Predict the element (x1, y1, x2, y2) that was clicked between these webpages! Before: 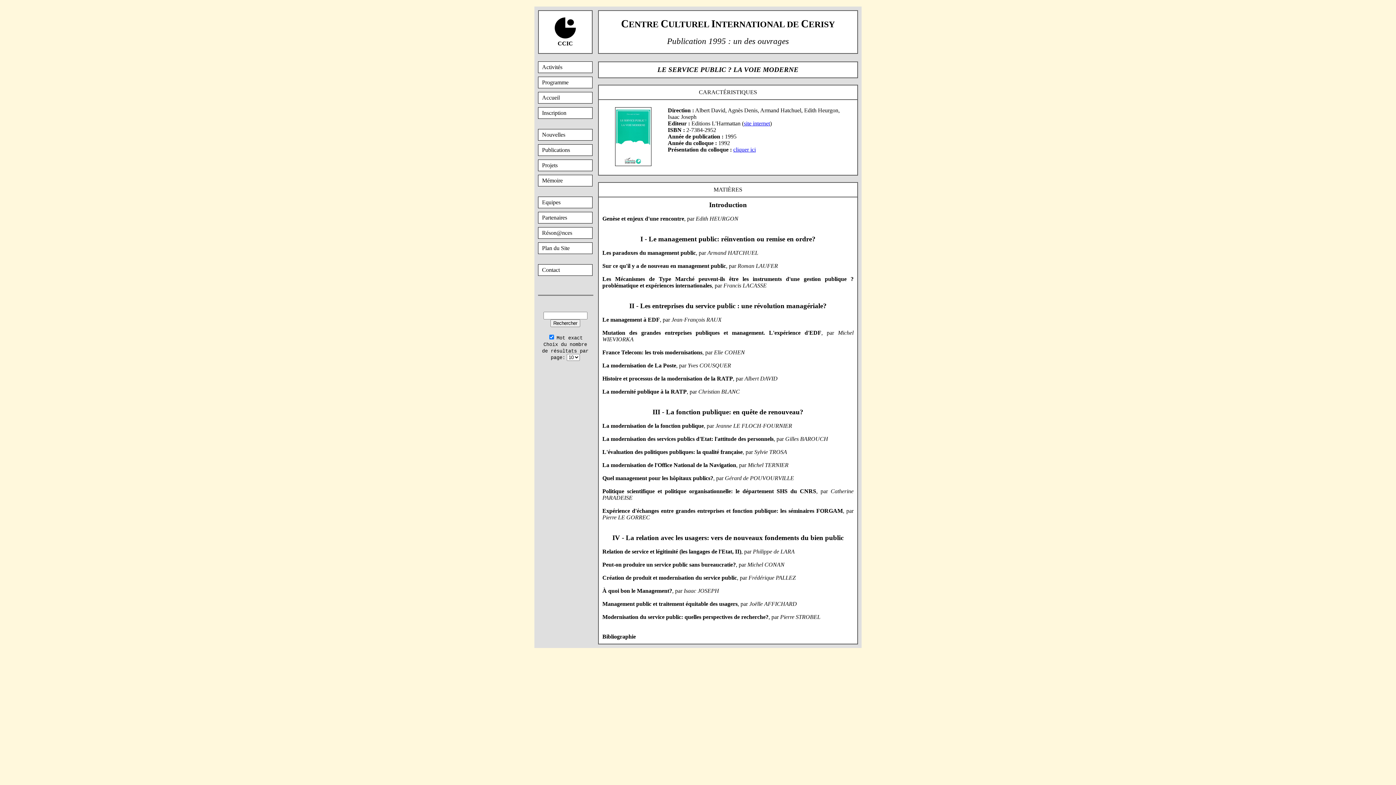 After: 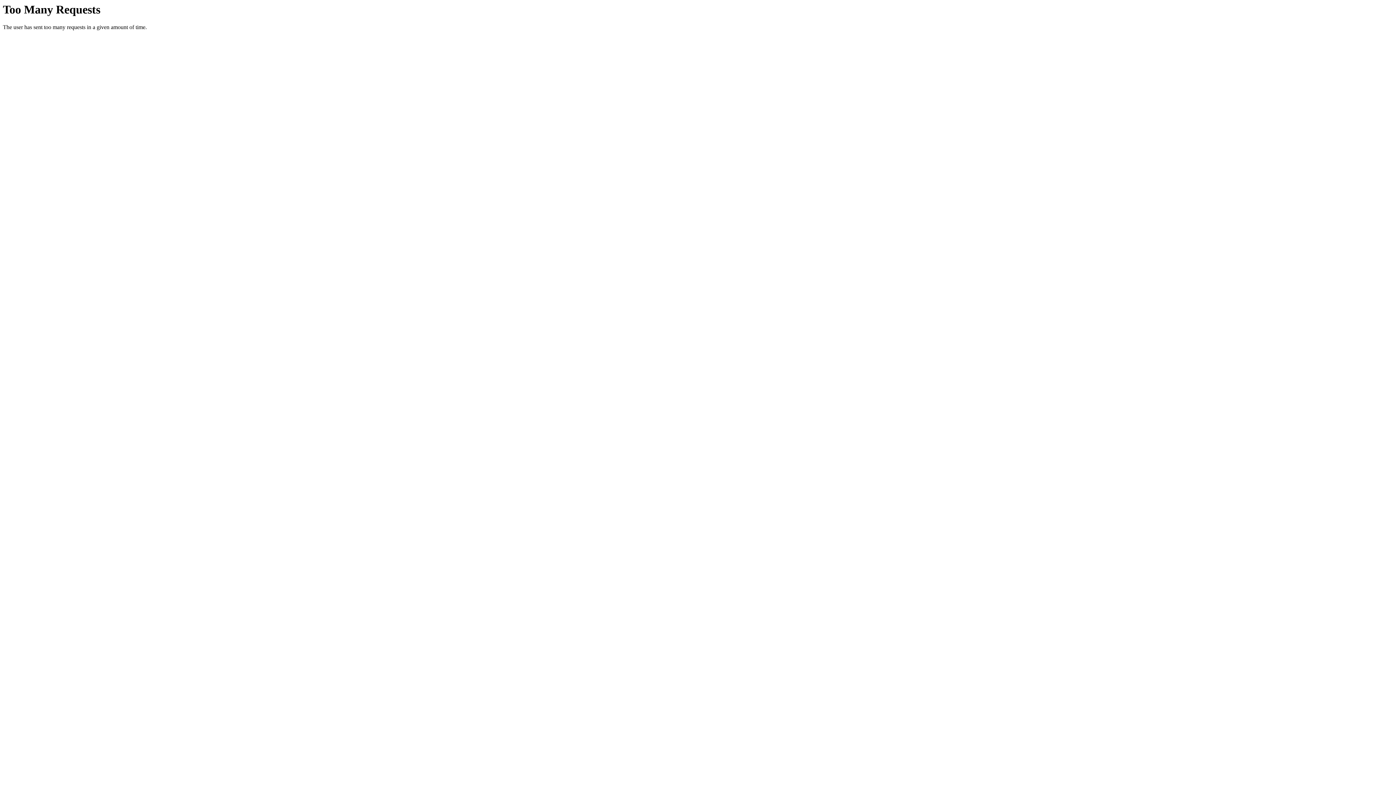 Action: bbox: (538, 212, 592, 223) label: Partenaires